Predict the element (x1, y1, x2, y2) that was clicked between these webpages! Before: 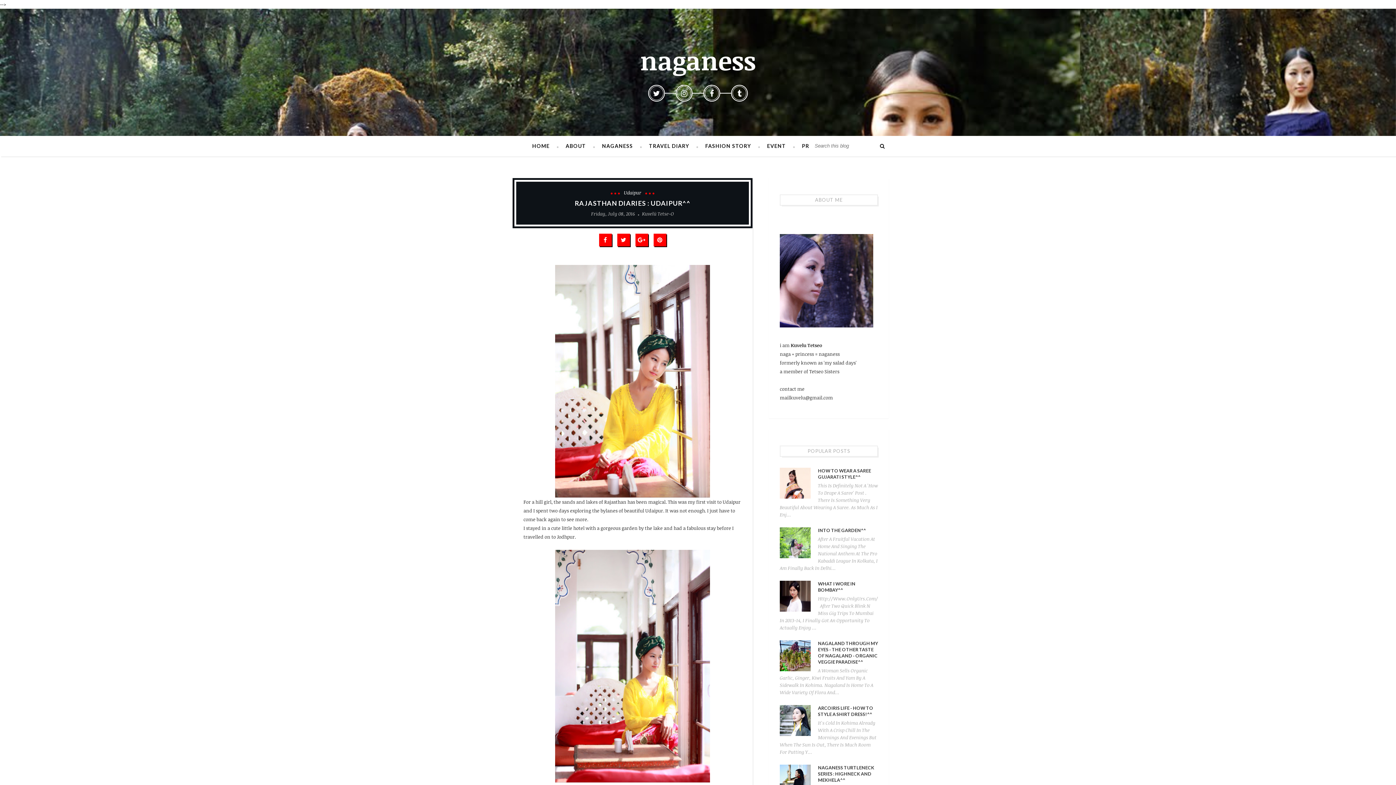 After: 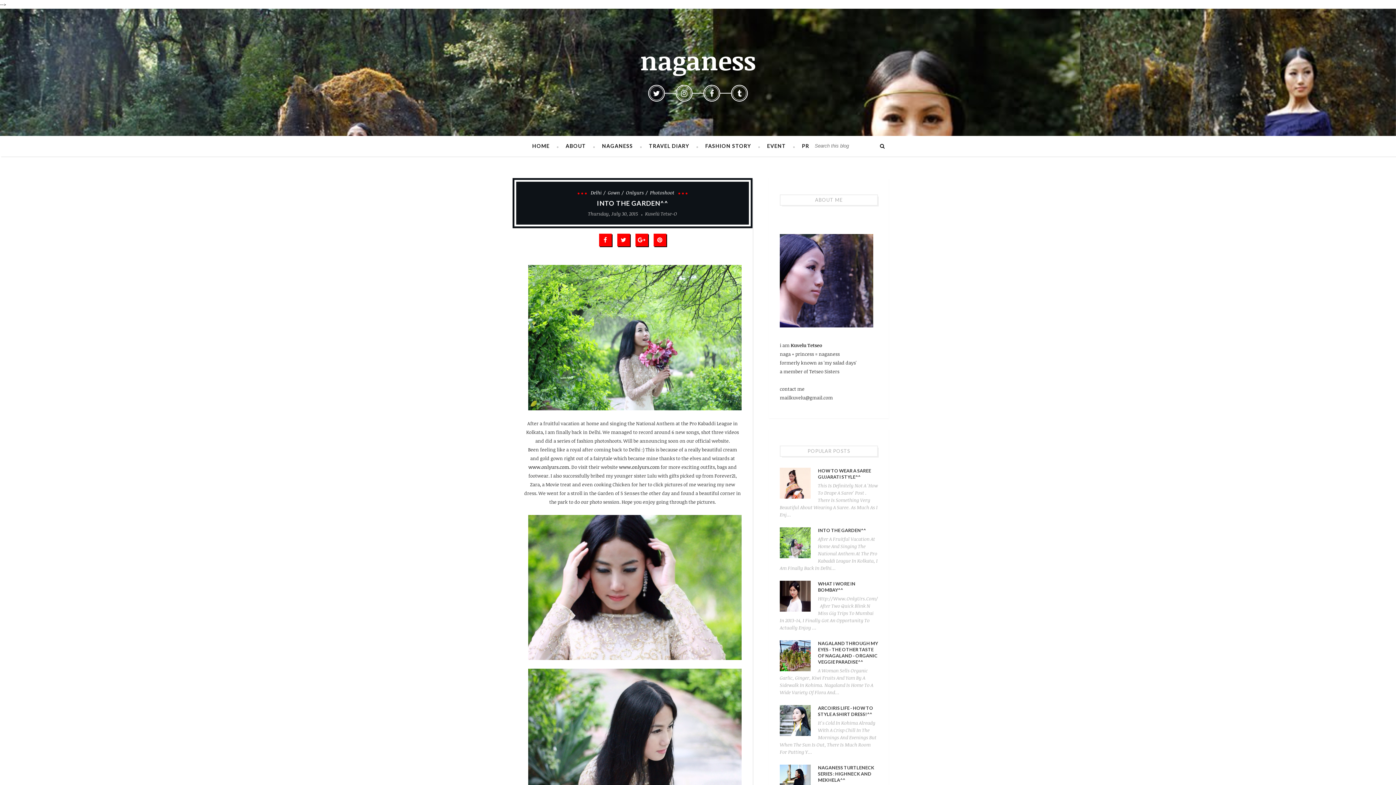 Action: bbox: (780, 527, 878, 533) label: INTO THE GARDEN^^